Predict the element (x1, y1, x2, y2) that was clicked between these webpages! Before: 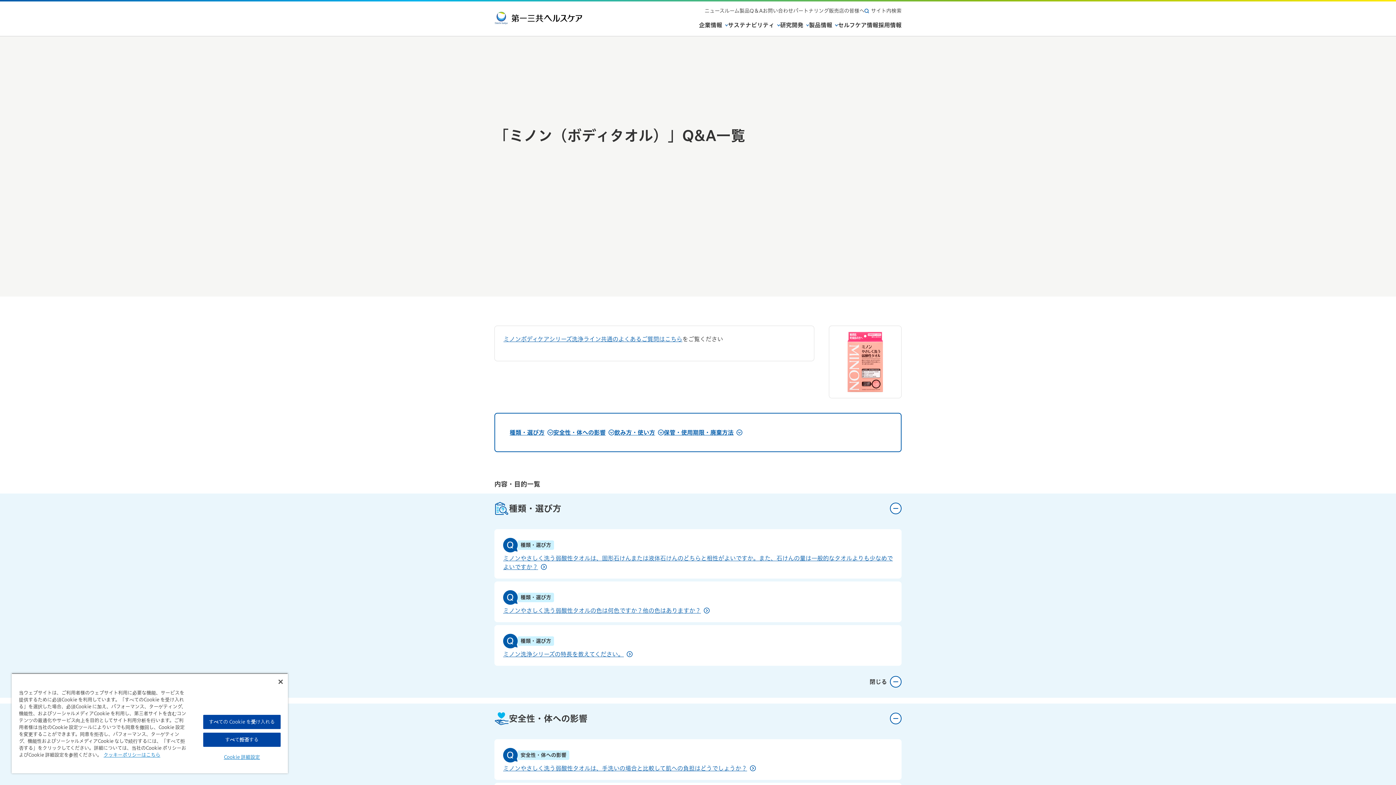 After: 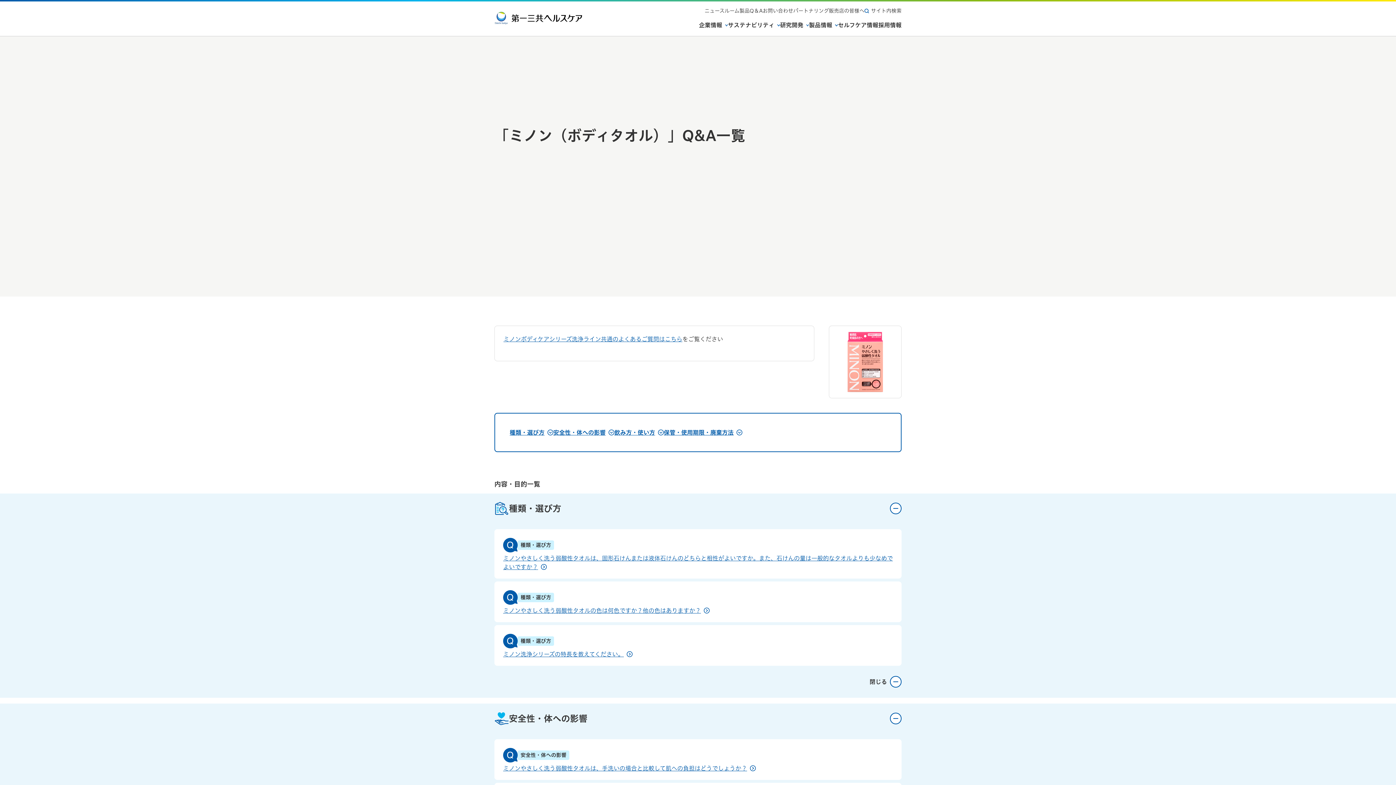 Action: bbox: (278, 680, 282, 684) label: 閉じる